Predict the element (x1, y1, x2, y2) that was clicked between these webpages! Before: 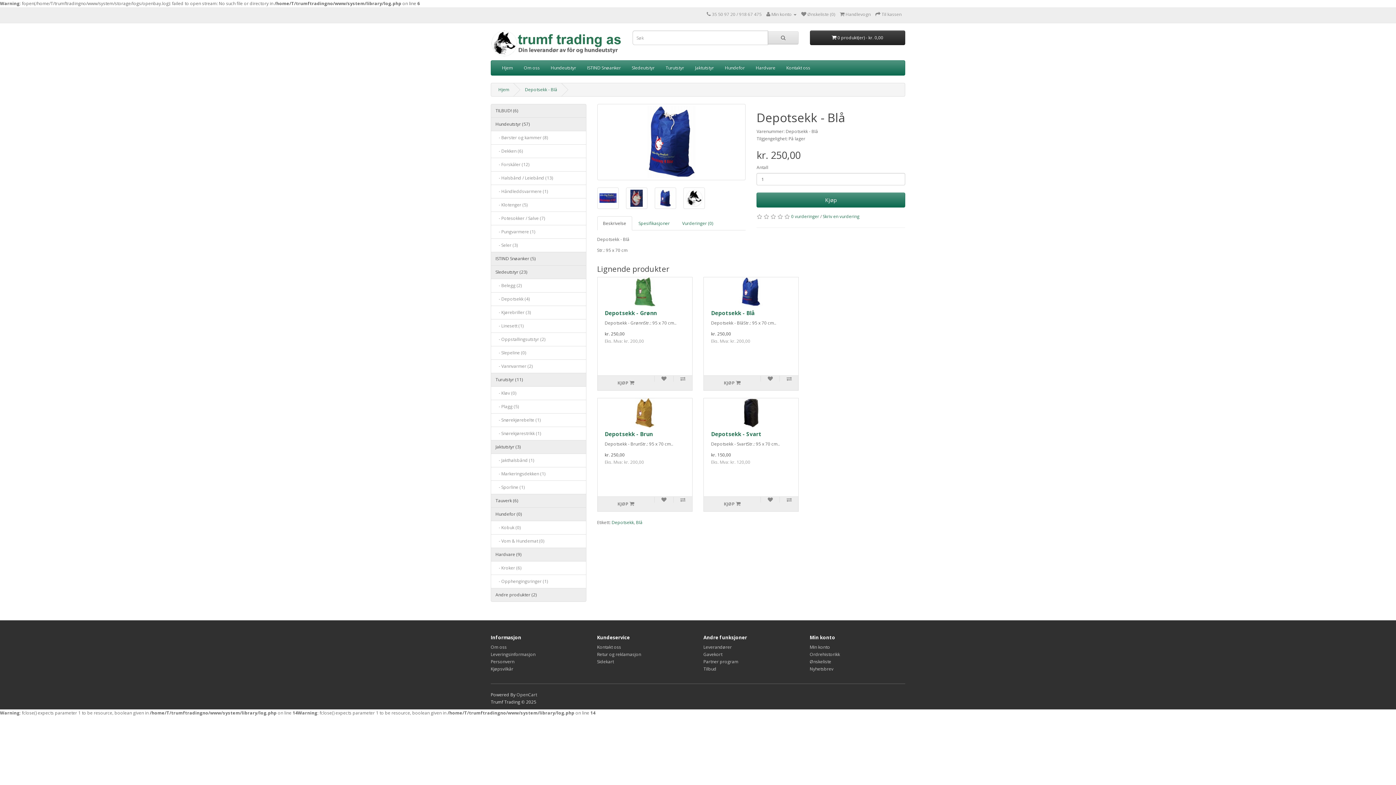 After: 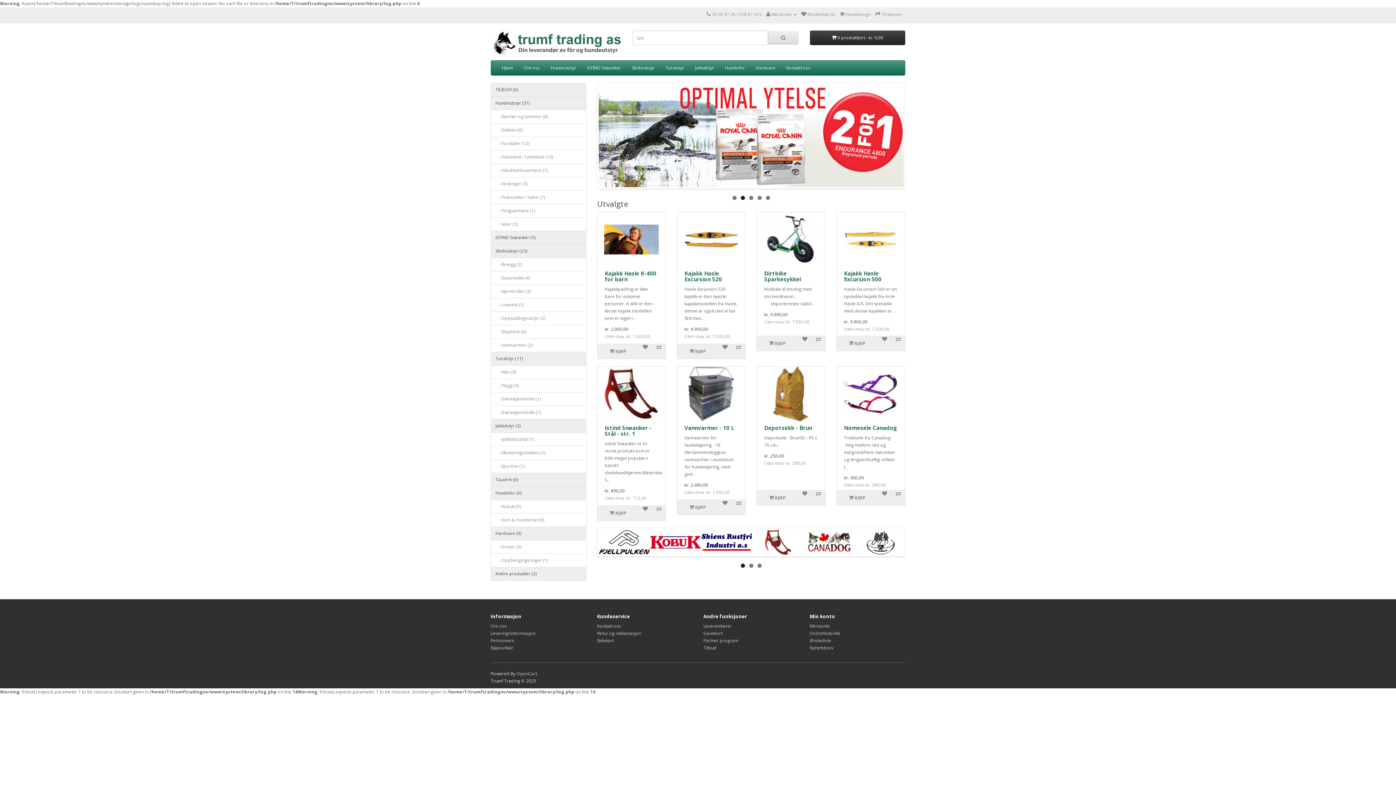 Action: bbox: (490, 30, 621, 56)